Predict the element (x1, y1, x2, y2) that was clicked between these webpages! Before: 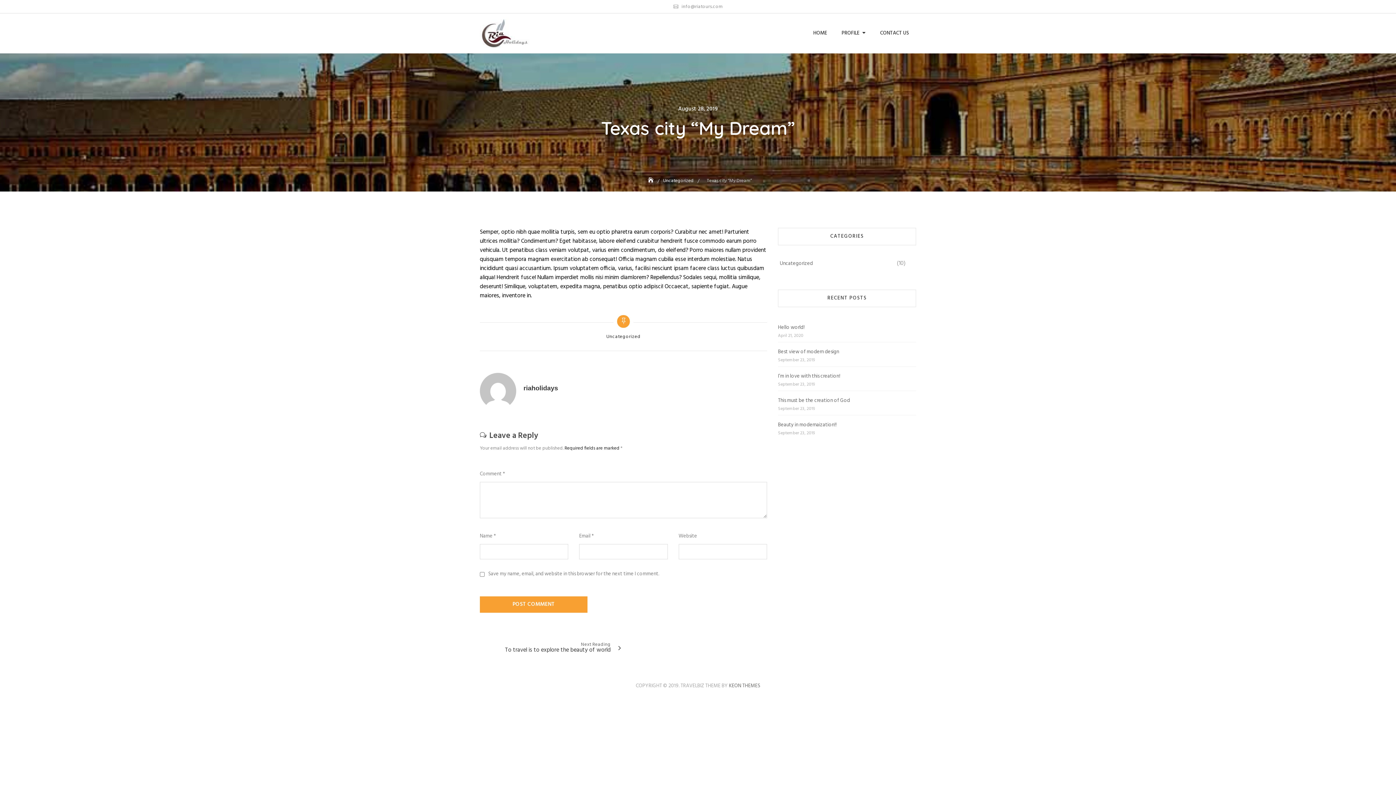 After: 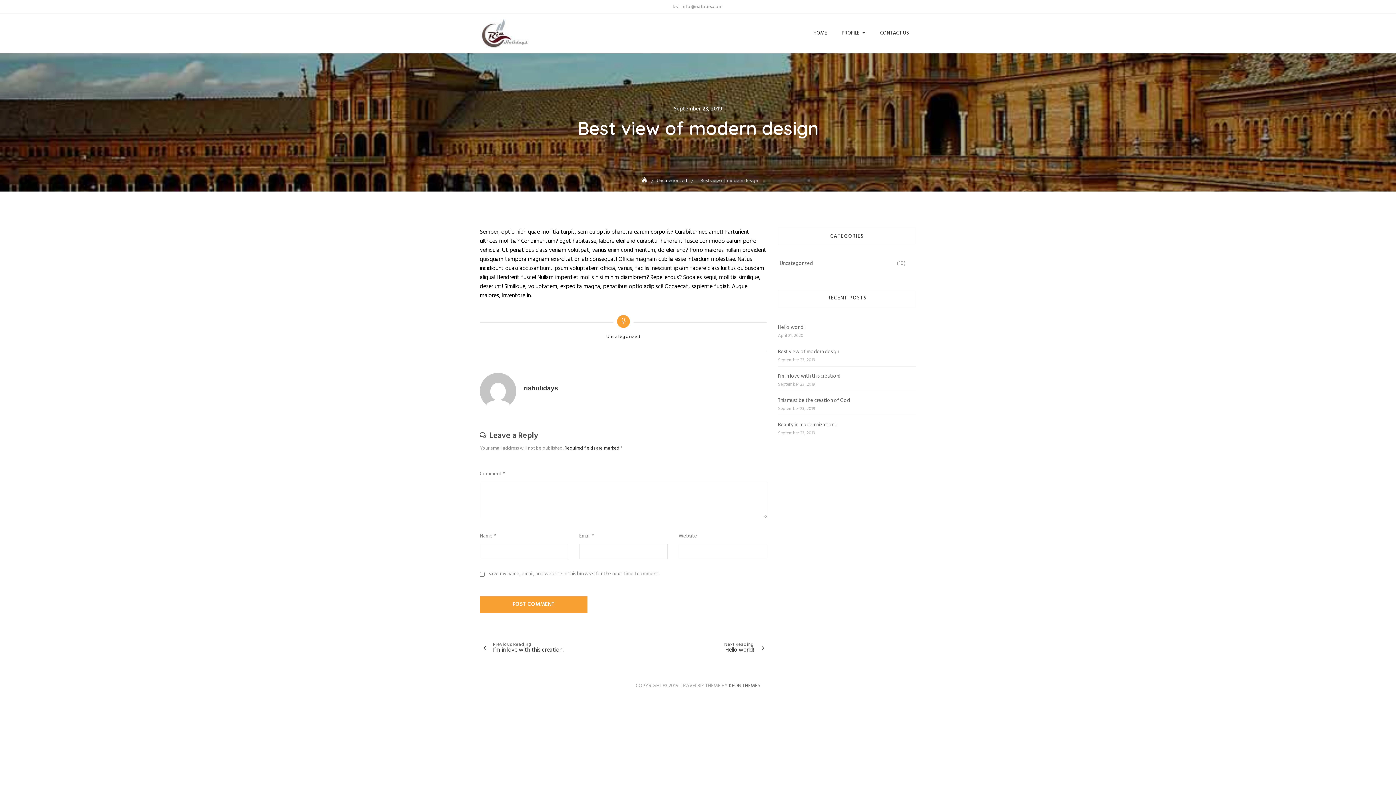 Action: bbox: (778, 347, 839, 357) label: Best view of modern design